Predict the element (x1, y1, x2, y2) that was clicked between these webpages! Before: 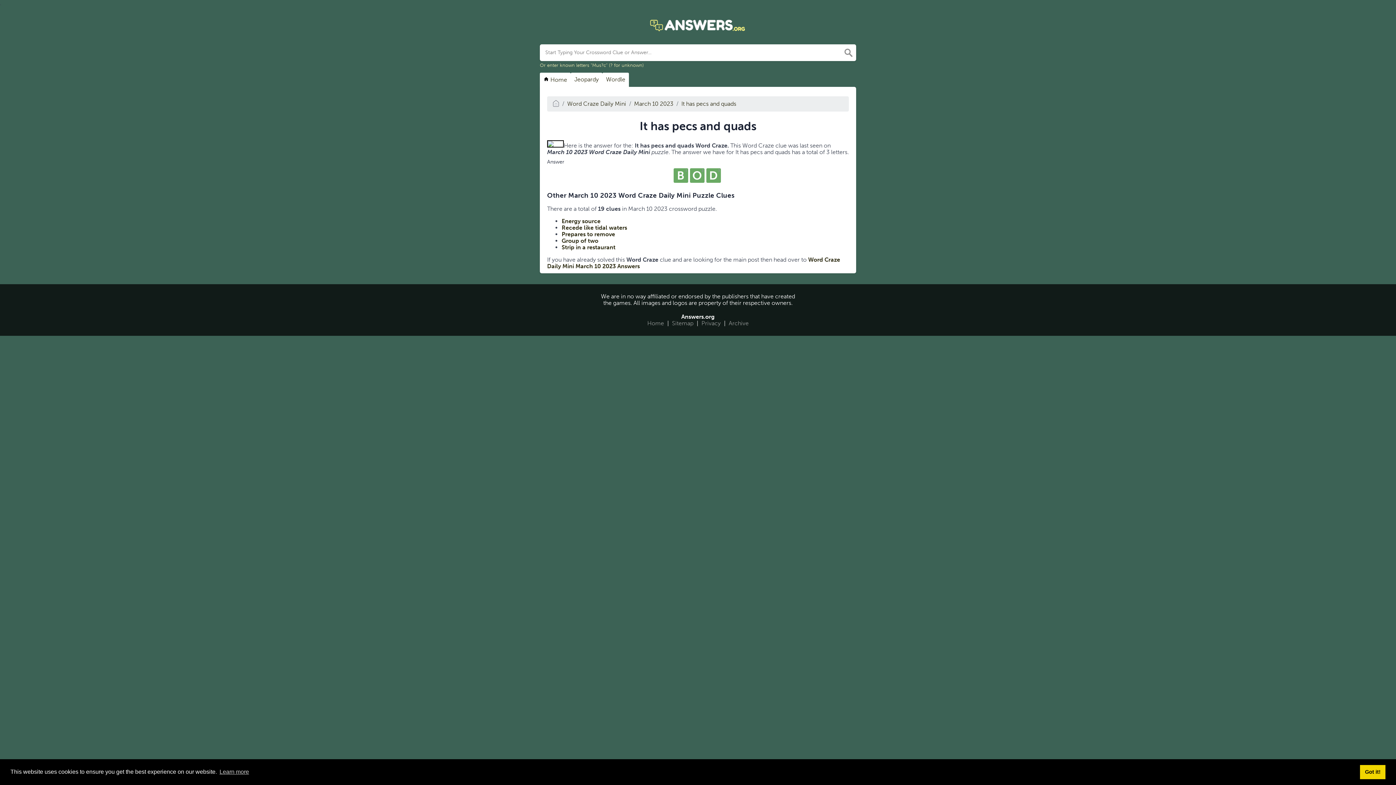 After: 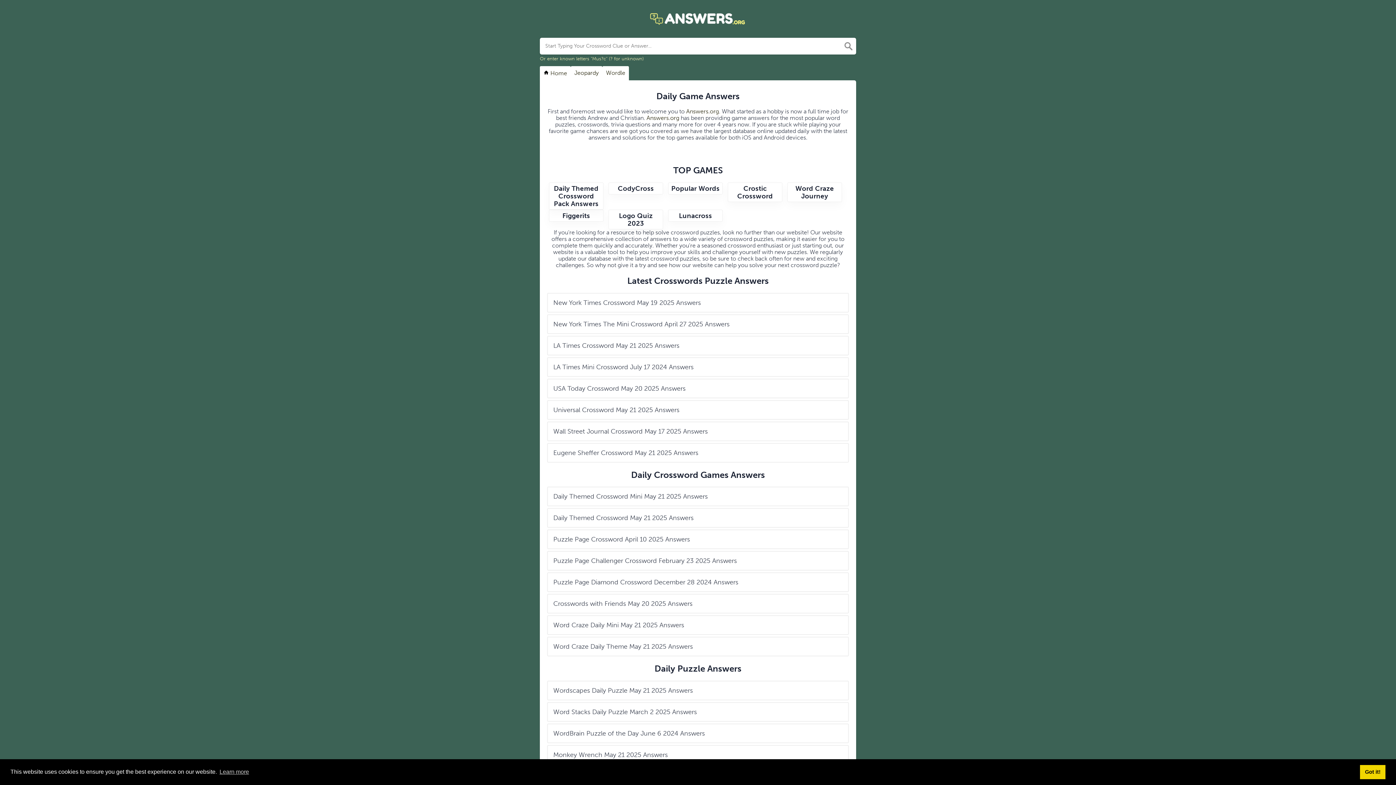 Action: bbox: (540, 17, 856, 33)